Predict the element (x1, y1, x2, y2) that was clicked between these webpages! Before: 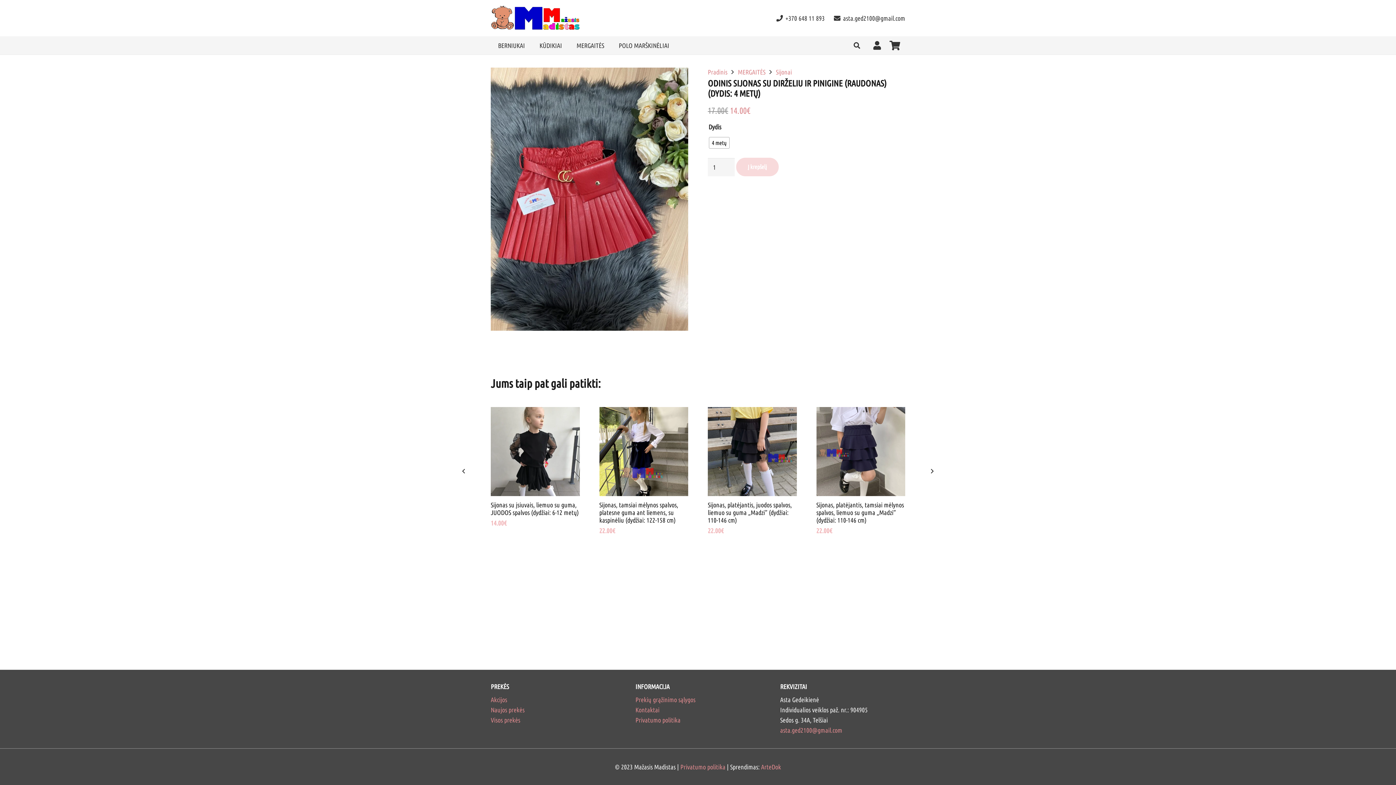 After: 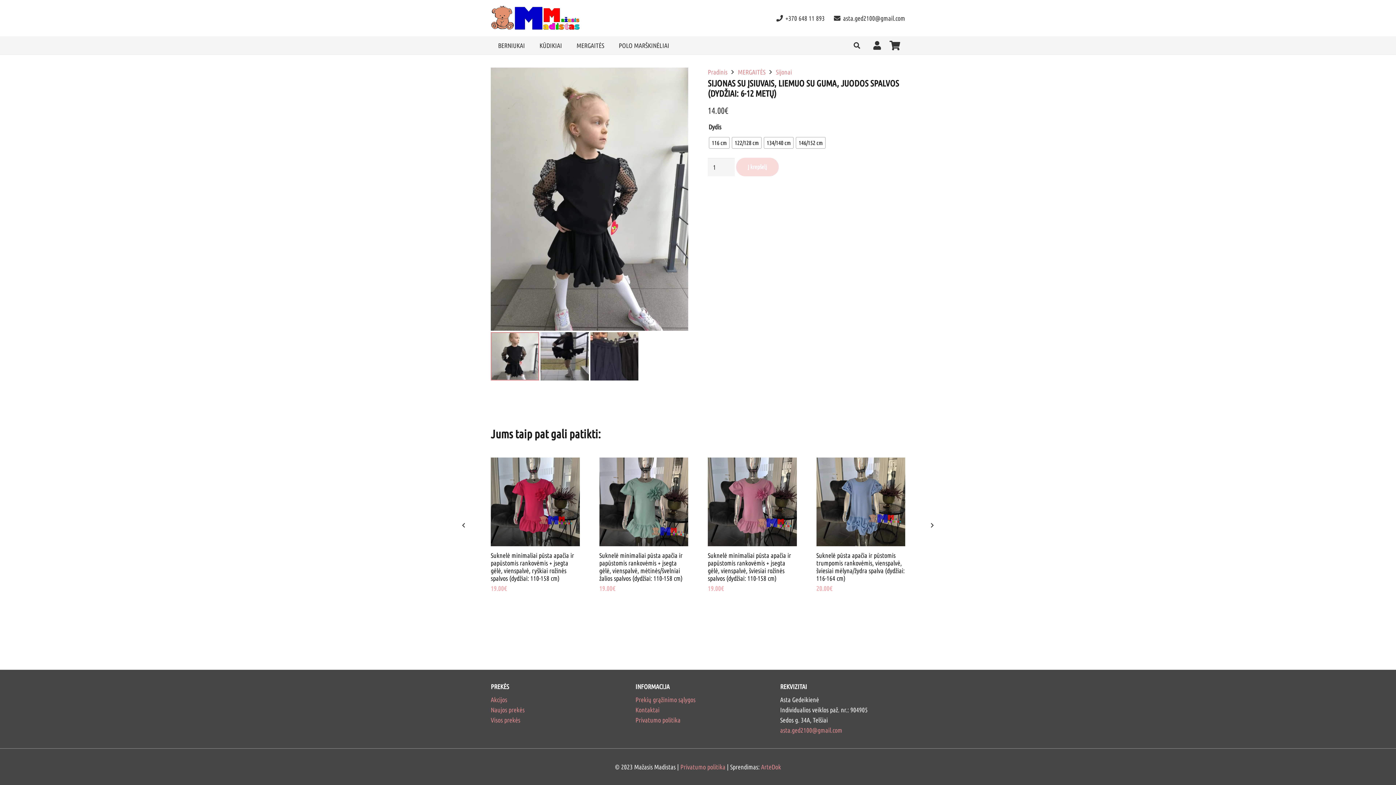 Action: bbox: (490, 501, 578, 516) label: Sijonas su įsiuvais, liemuo su guma, JUODOS spalvos (dydžiai: 6-12 metų)